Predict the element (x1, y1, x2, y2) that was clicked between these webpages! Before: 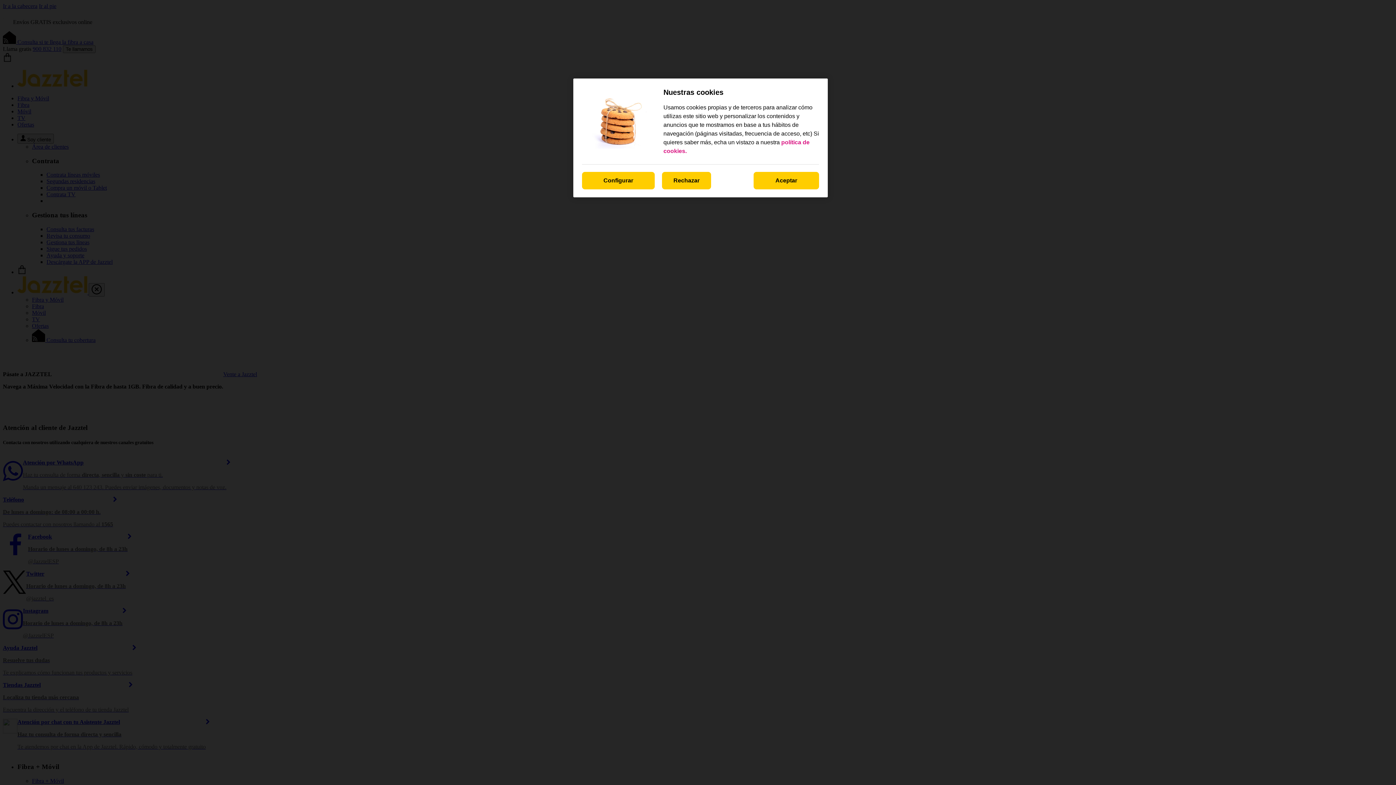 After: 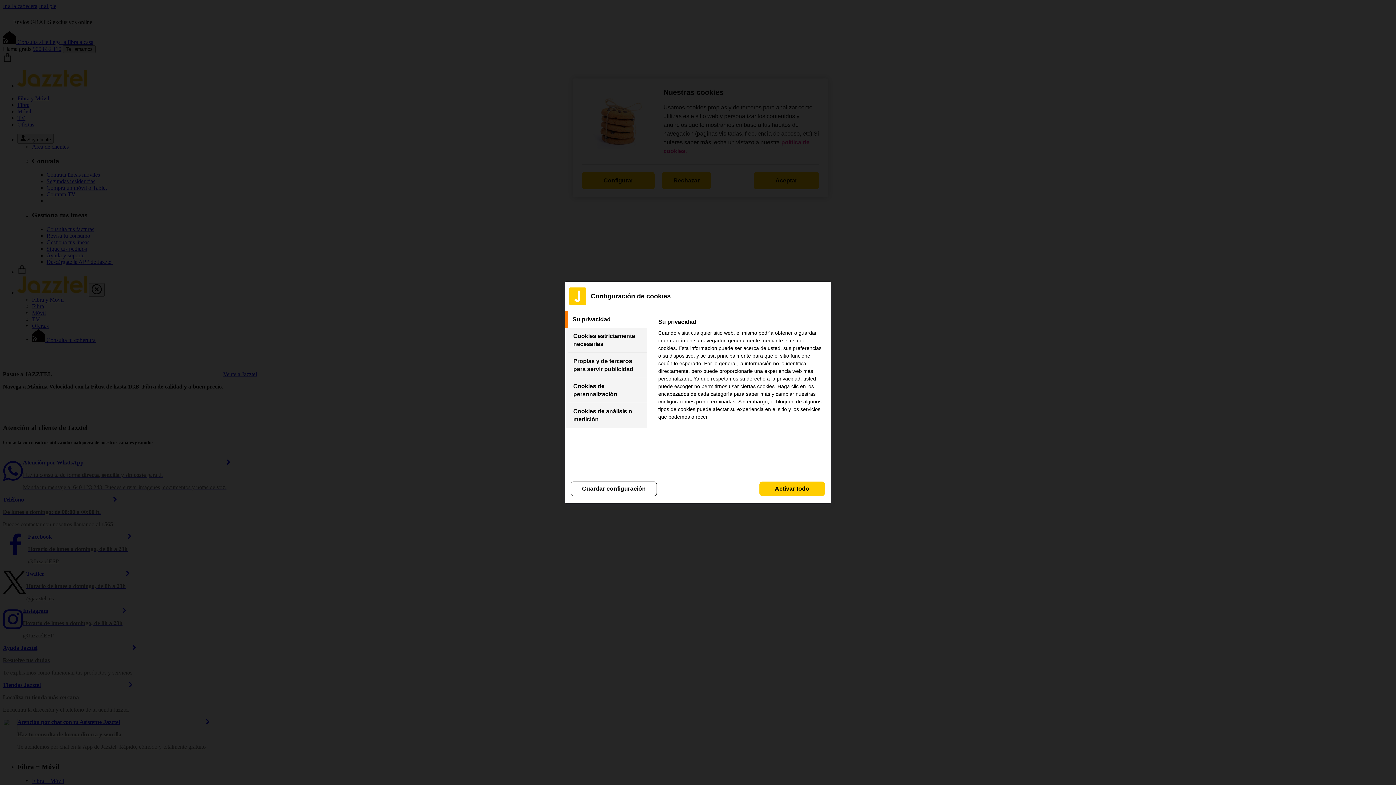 Action: bbox: (582, 172, 654, 189) label: Configurar